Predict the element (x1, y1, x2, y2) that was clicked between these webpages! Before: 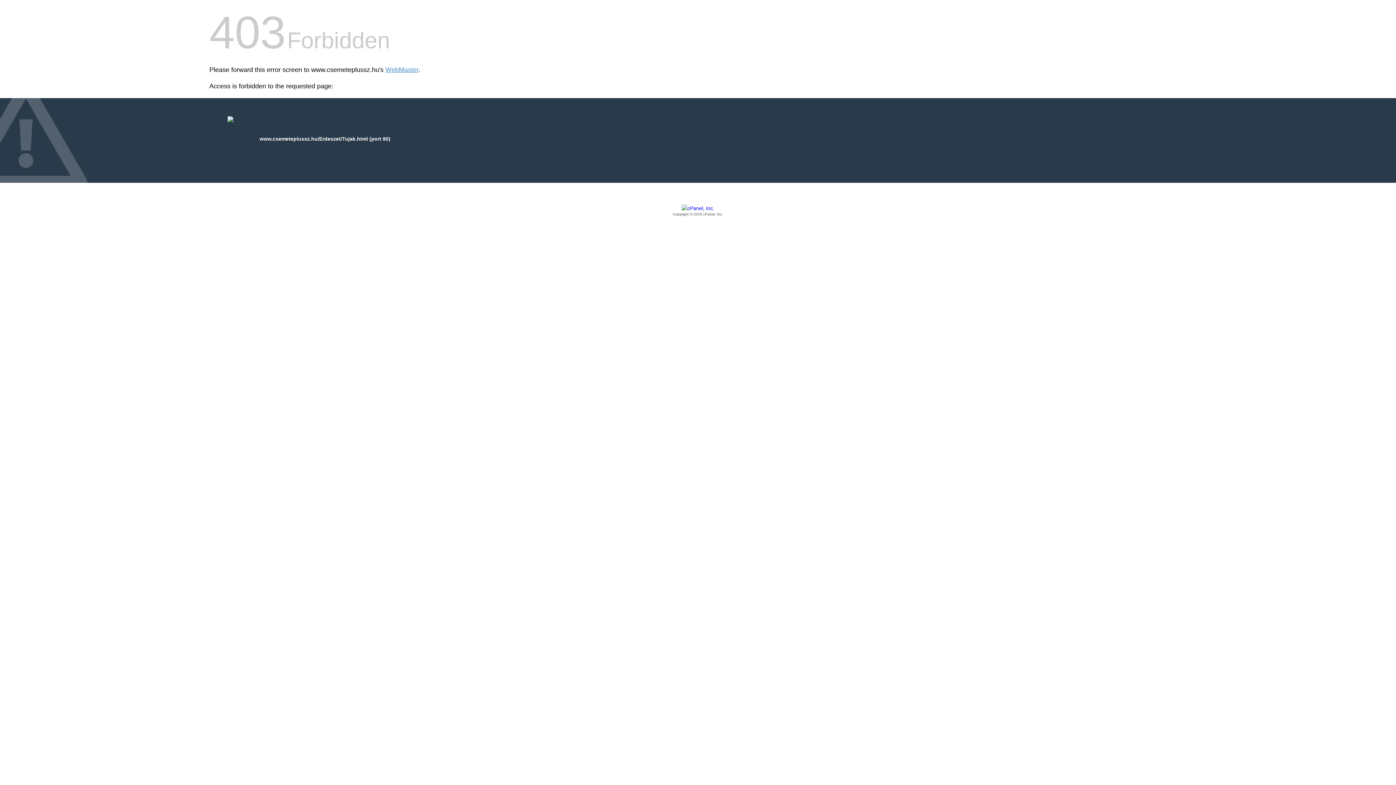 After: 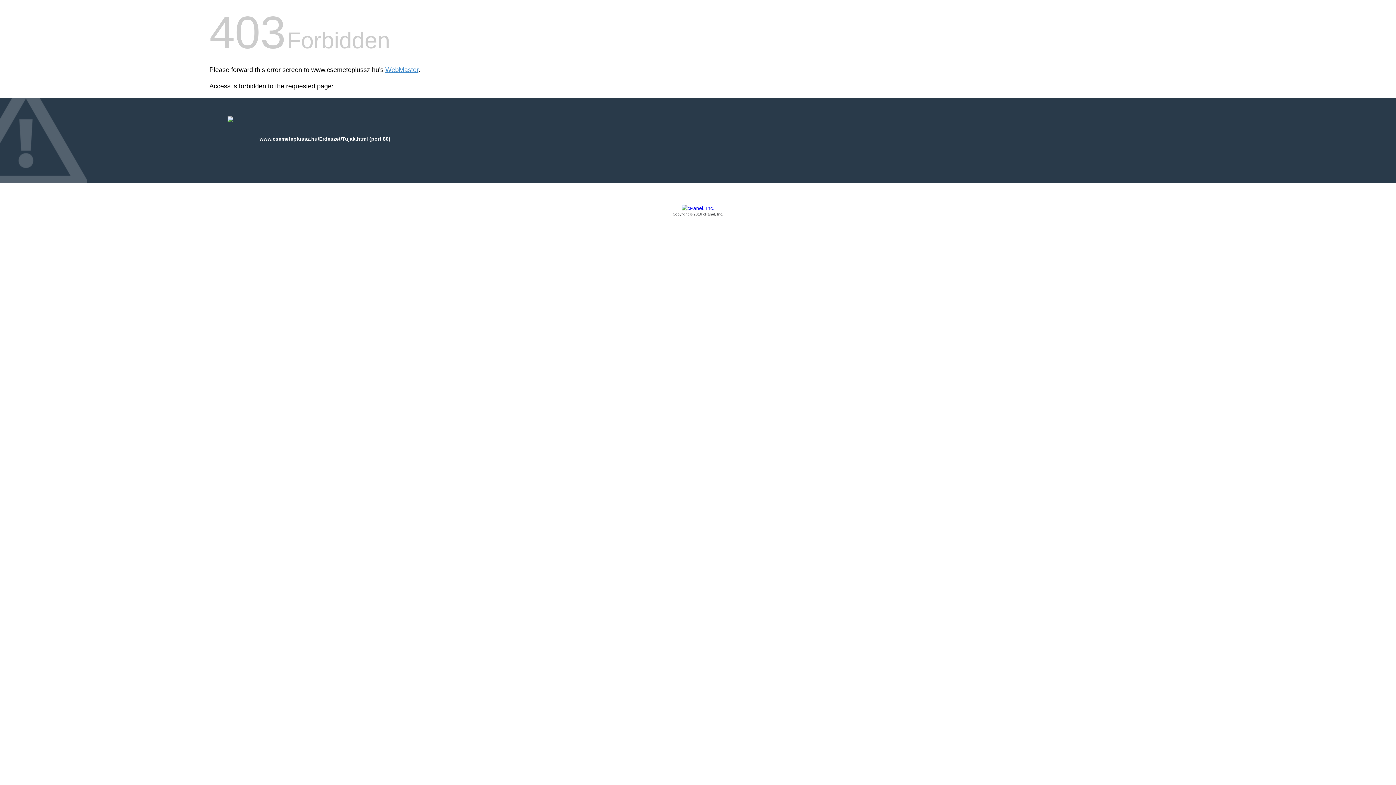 Action: label: Copyright © 2016 cPanel, Inc. bbox: (209, 205, 1186, 217)